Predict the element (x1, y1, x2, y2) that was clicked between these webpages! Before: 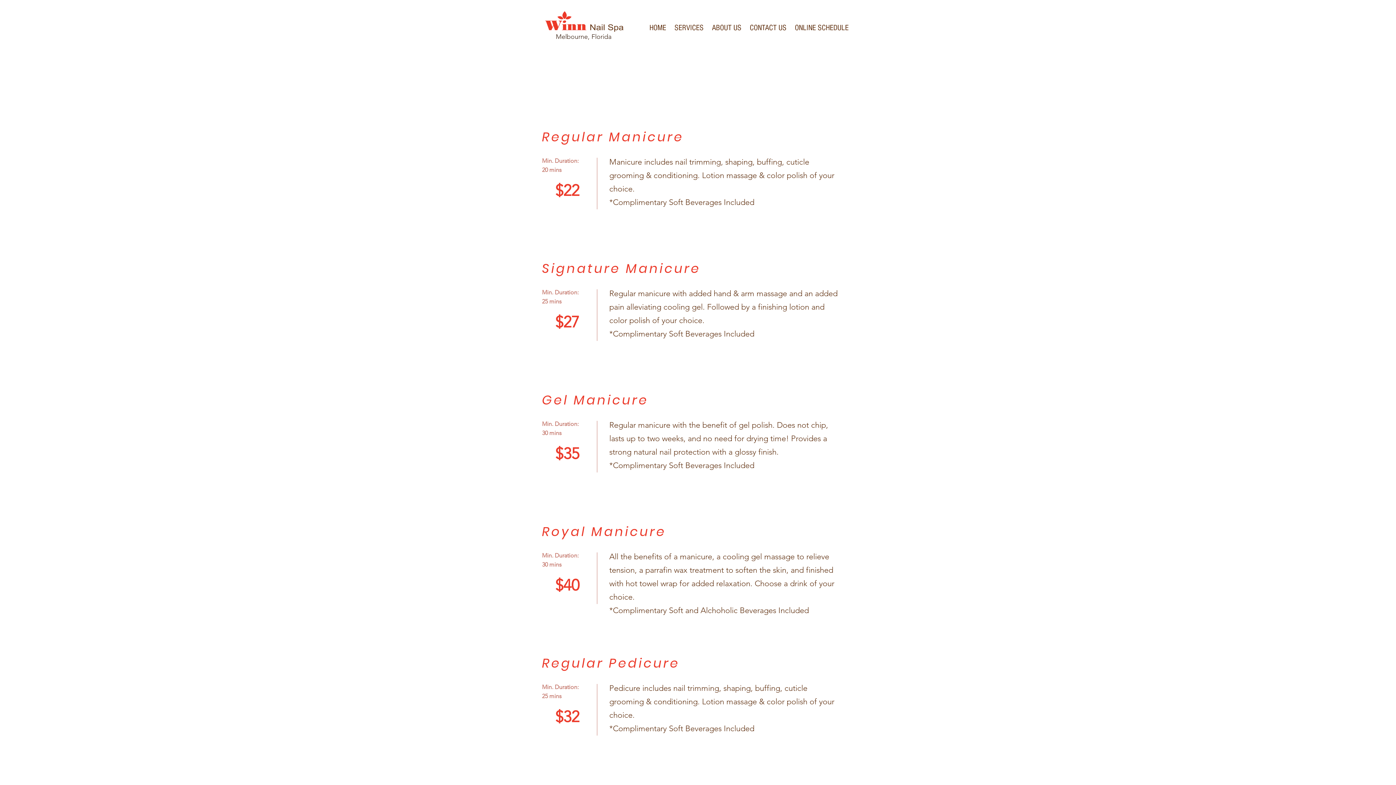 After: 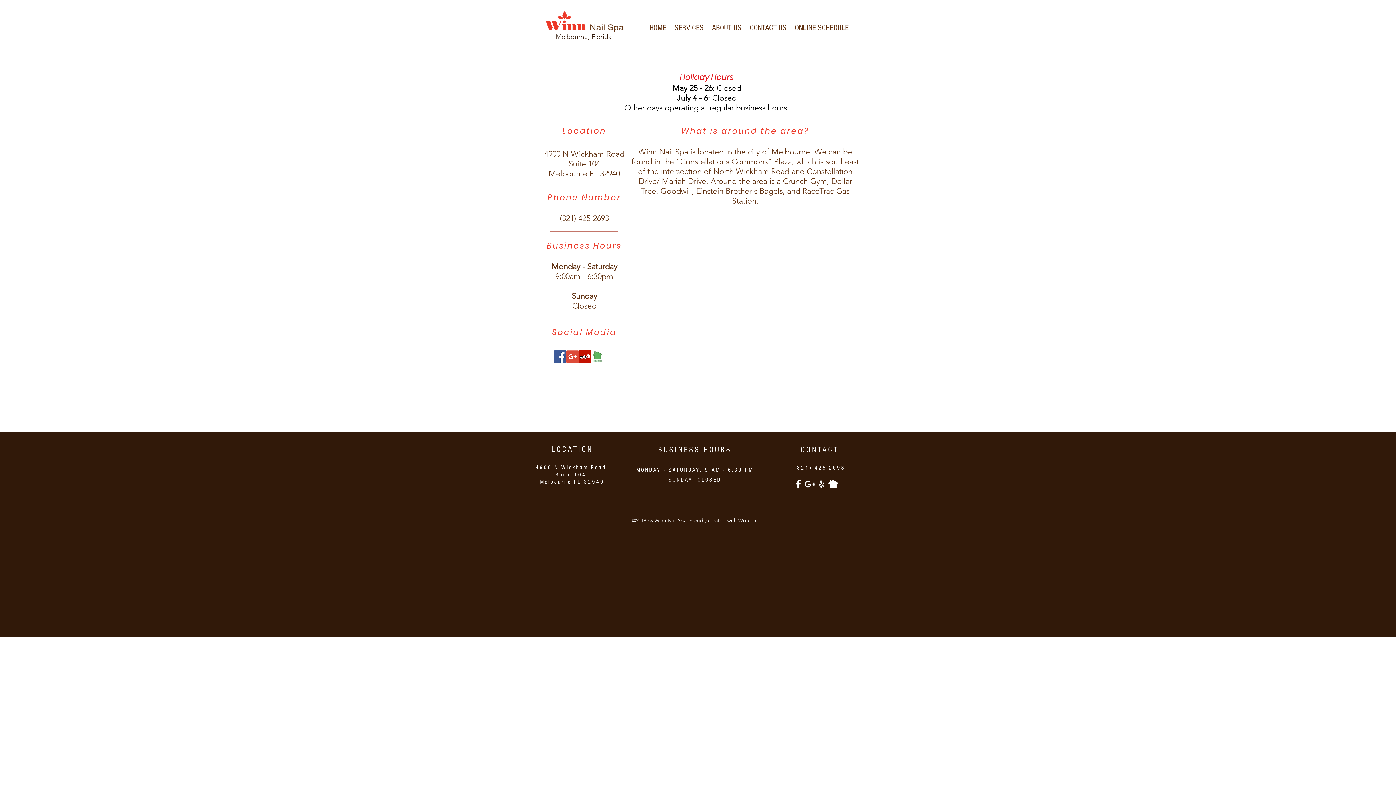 Action: bbox: (745, 18, 790, 37) label: CONTACT US